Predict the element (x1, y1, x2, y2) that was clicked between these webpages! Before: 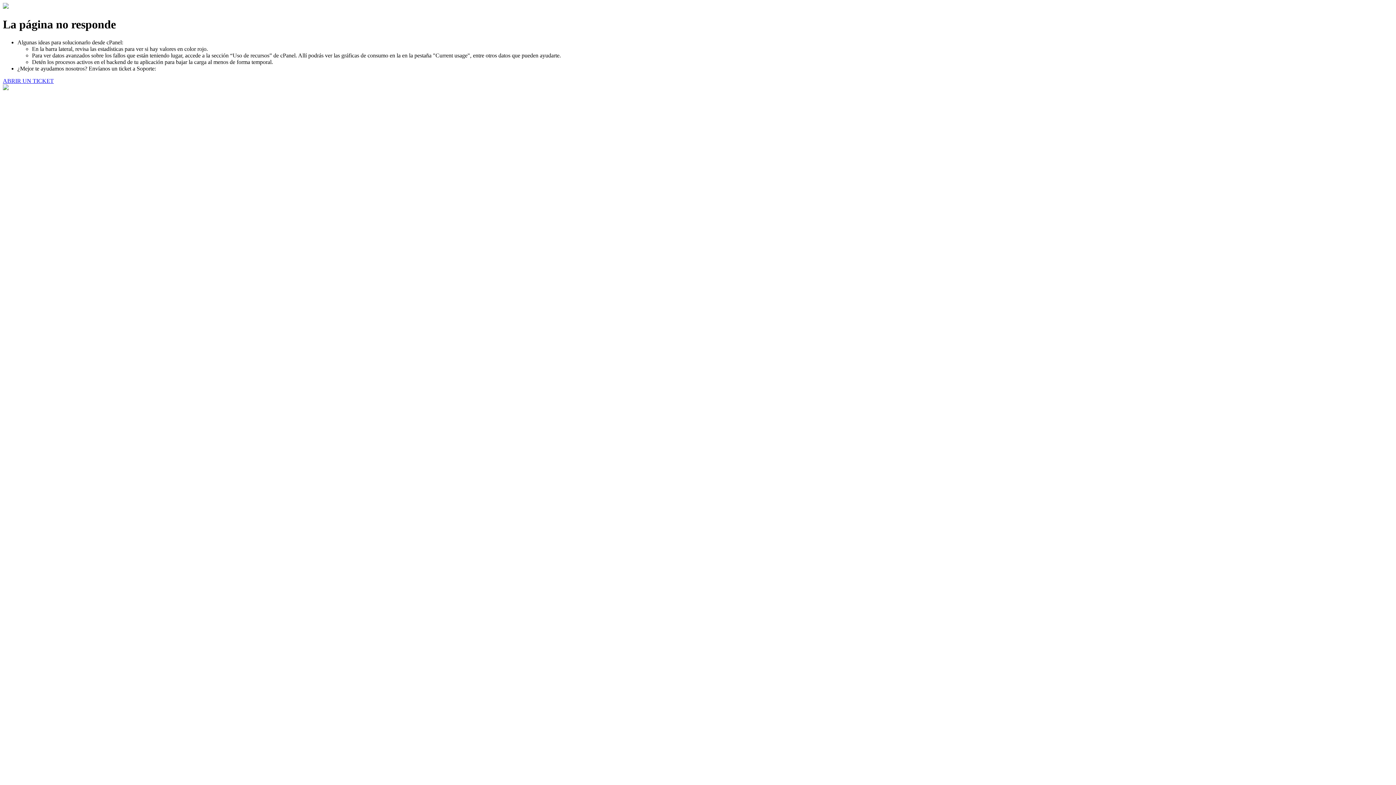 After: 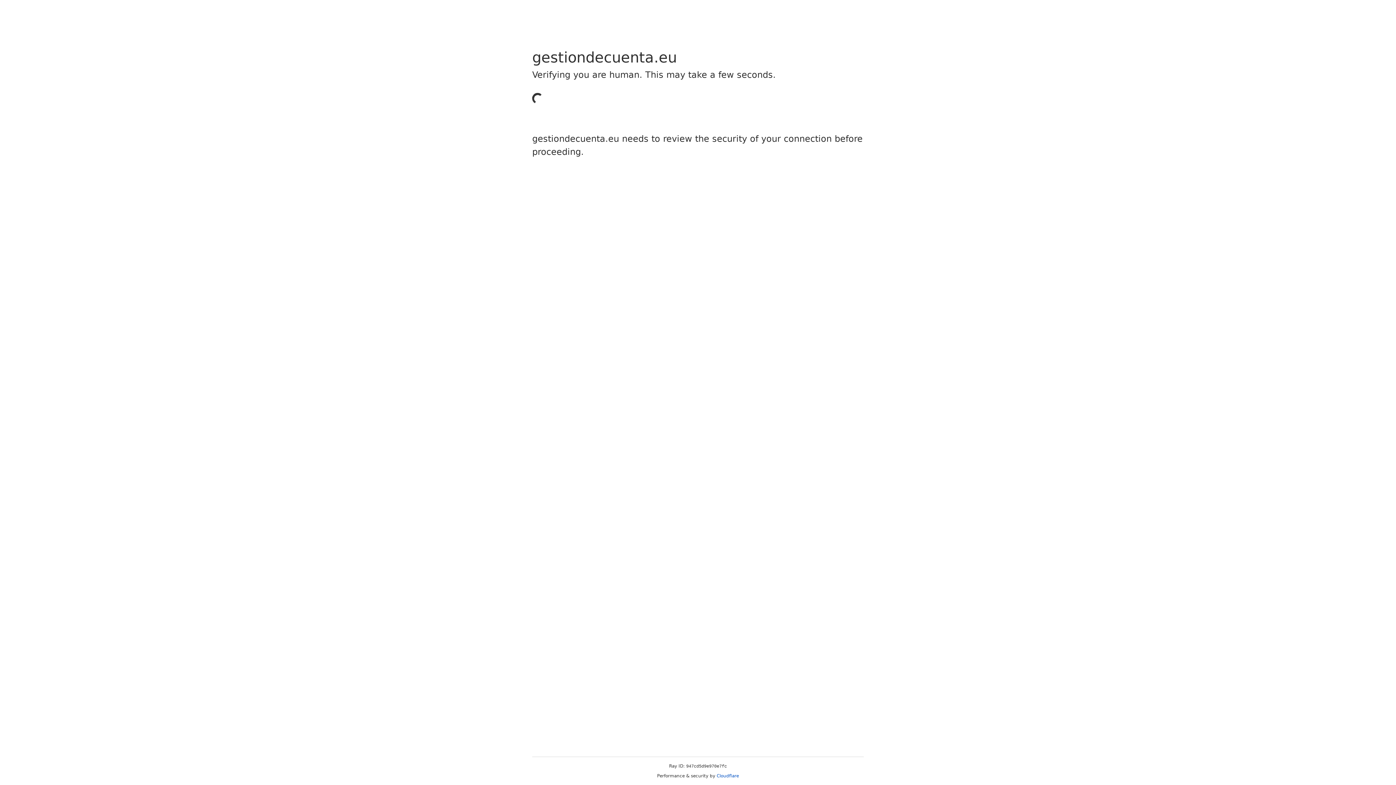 Action: bbox: (2, 77, 53, 83) label: ABRIR UN TICKET